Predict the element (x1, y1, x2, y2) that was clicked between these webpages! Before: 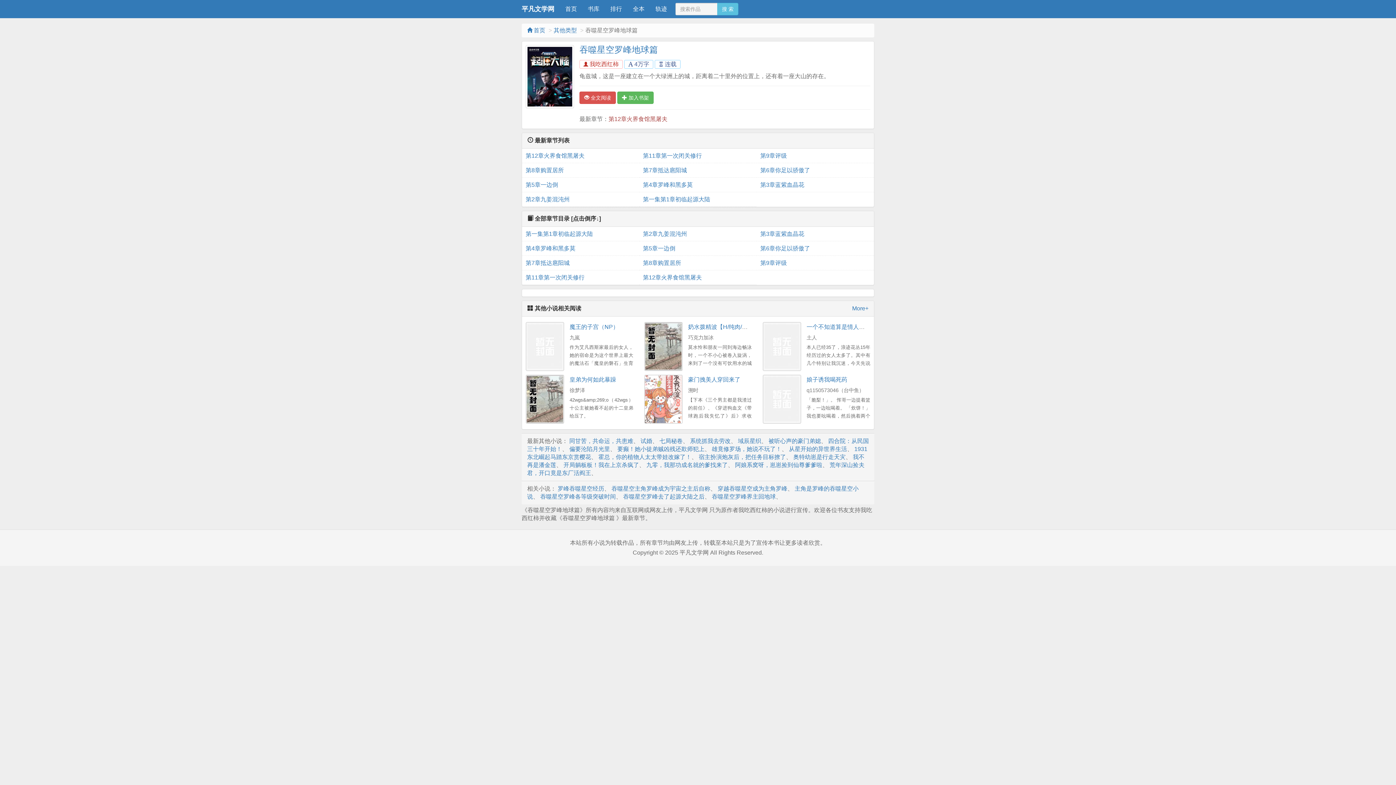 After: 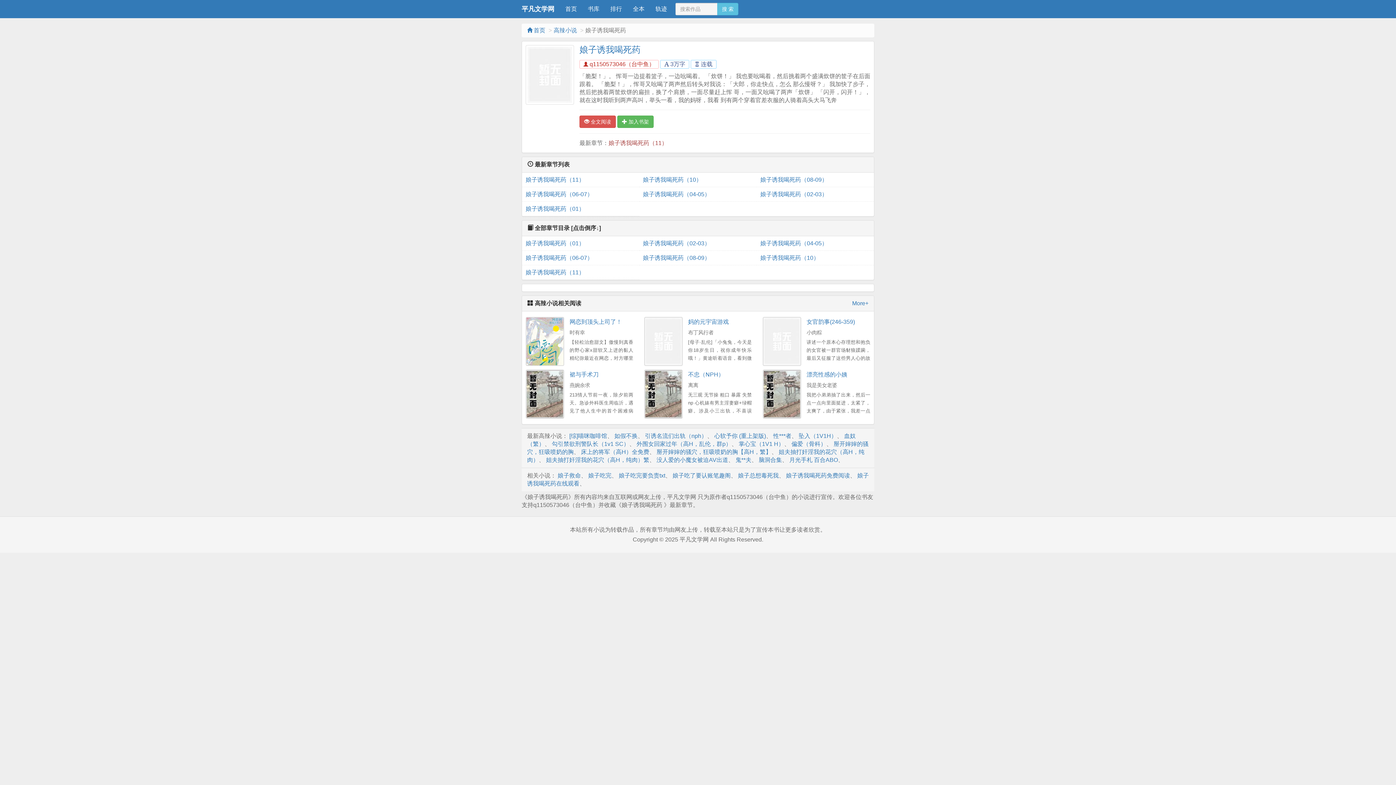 Action: bbox: (762, 374, 801, 423)